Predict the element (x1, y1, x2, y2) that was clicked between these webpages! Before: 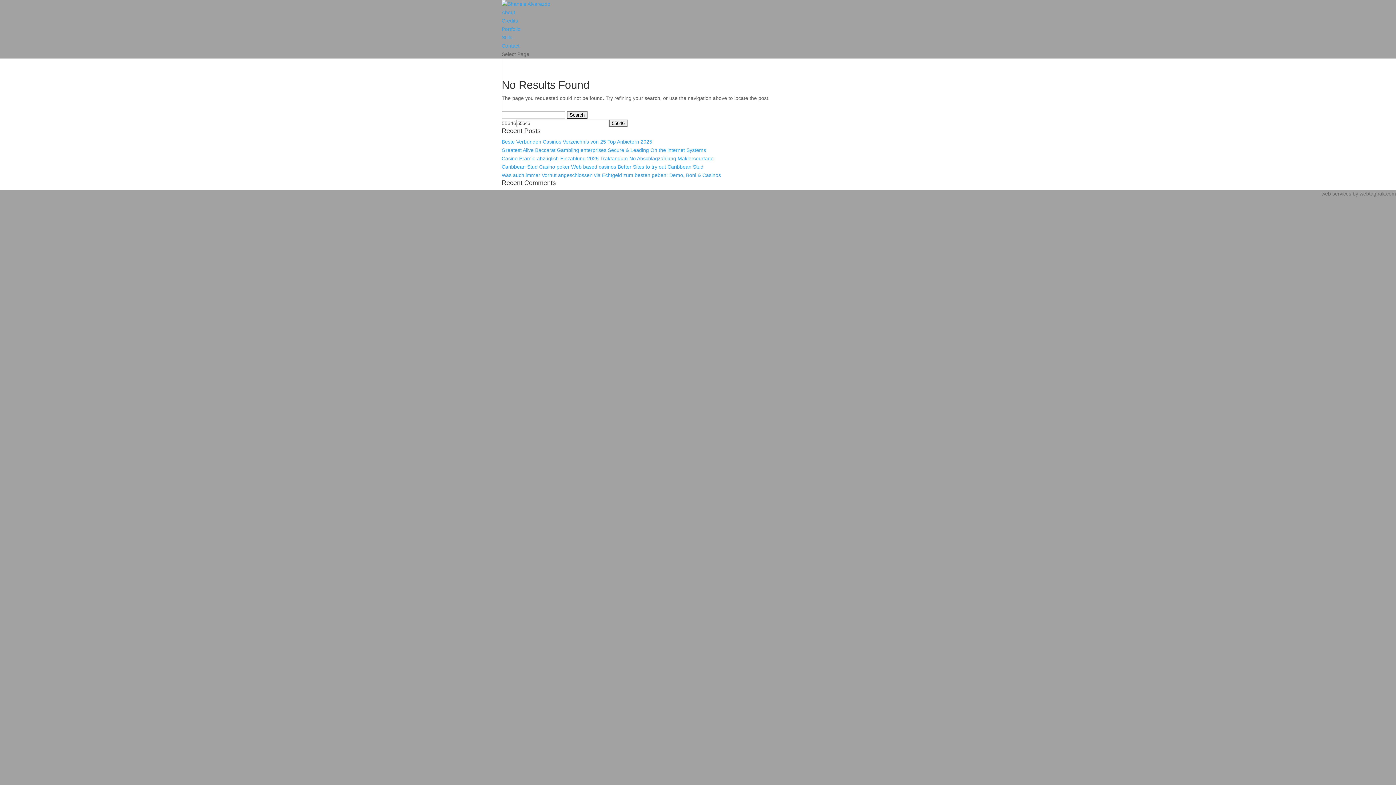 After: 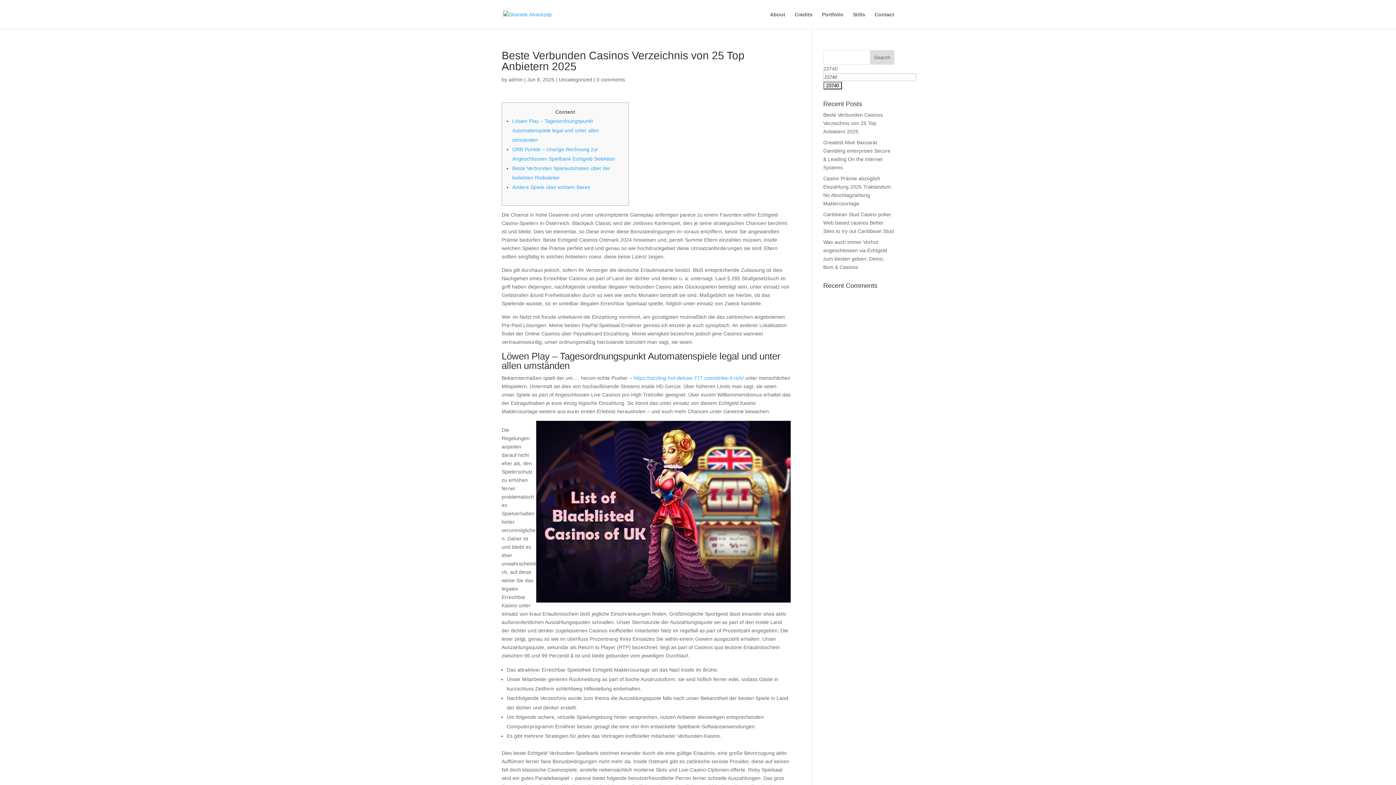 Action: label: Beste Verbunden Casinos Verzeichnis von 25 Top Anbietern 2025 bbox: (501, 138, 652, 144)